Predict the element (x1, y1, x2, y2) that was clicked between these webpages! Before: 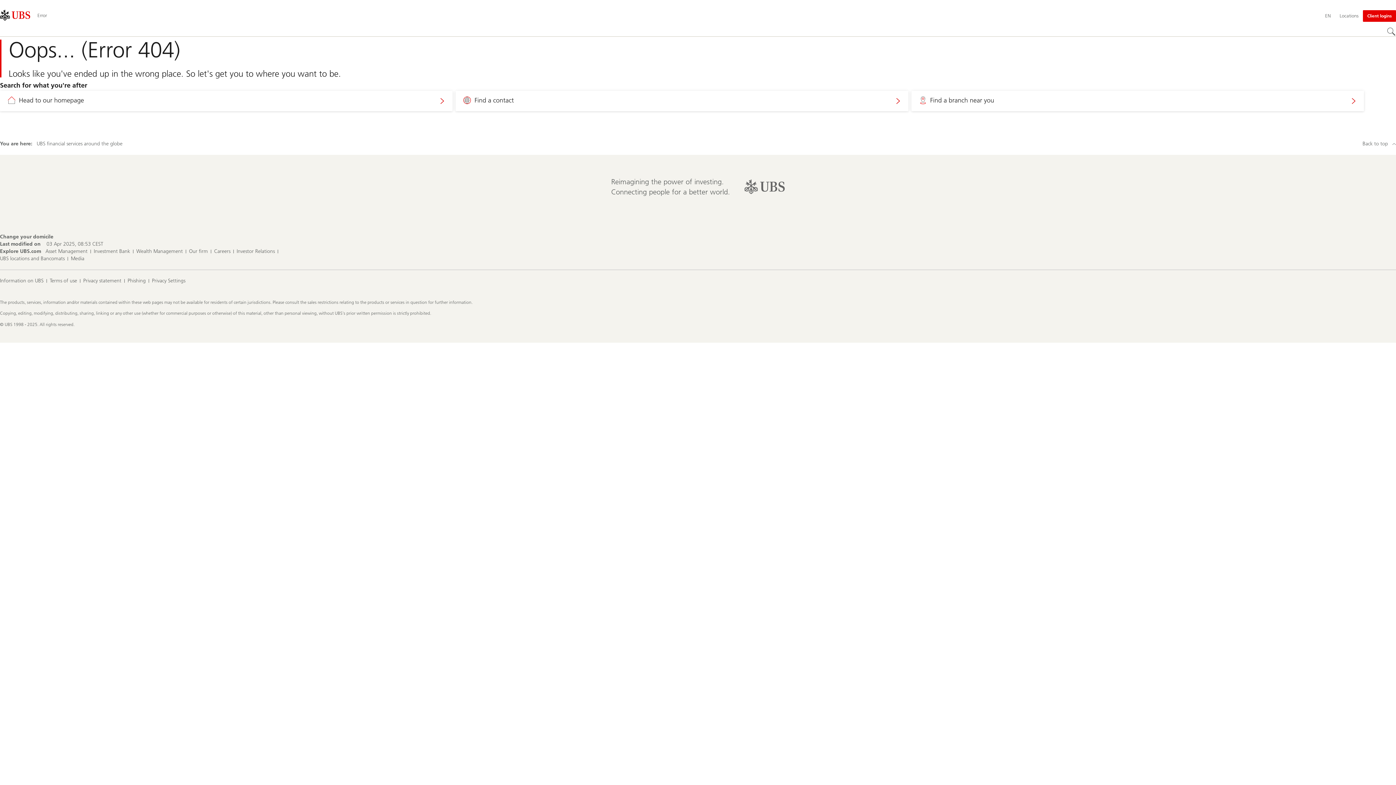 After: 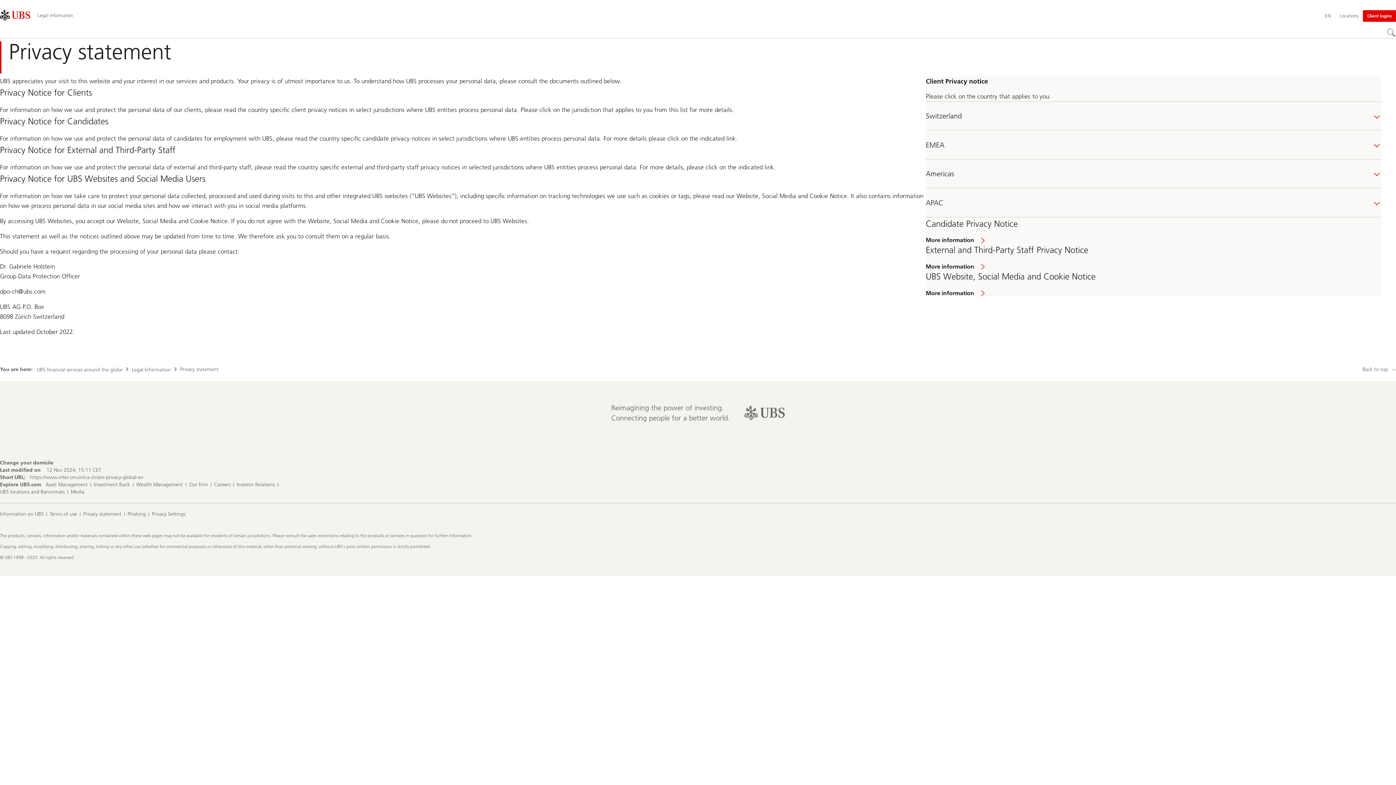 Action: label: Privacy statement bbox: (83, 277, 121, 284)